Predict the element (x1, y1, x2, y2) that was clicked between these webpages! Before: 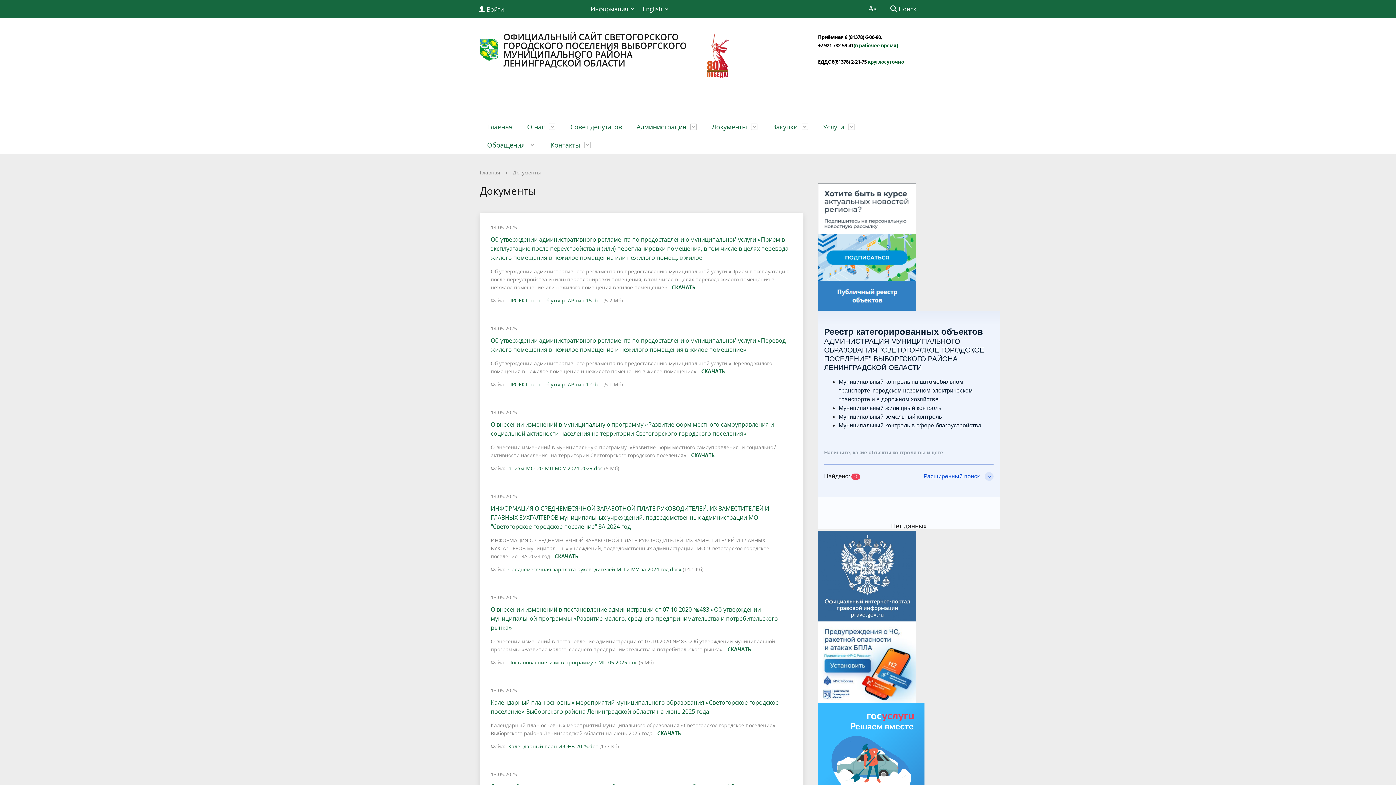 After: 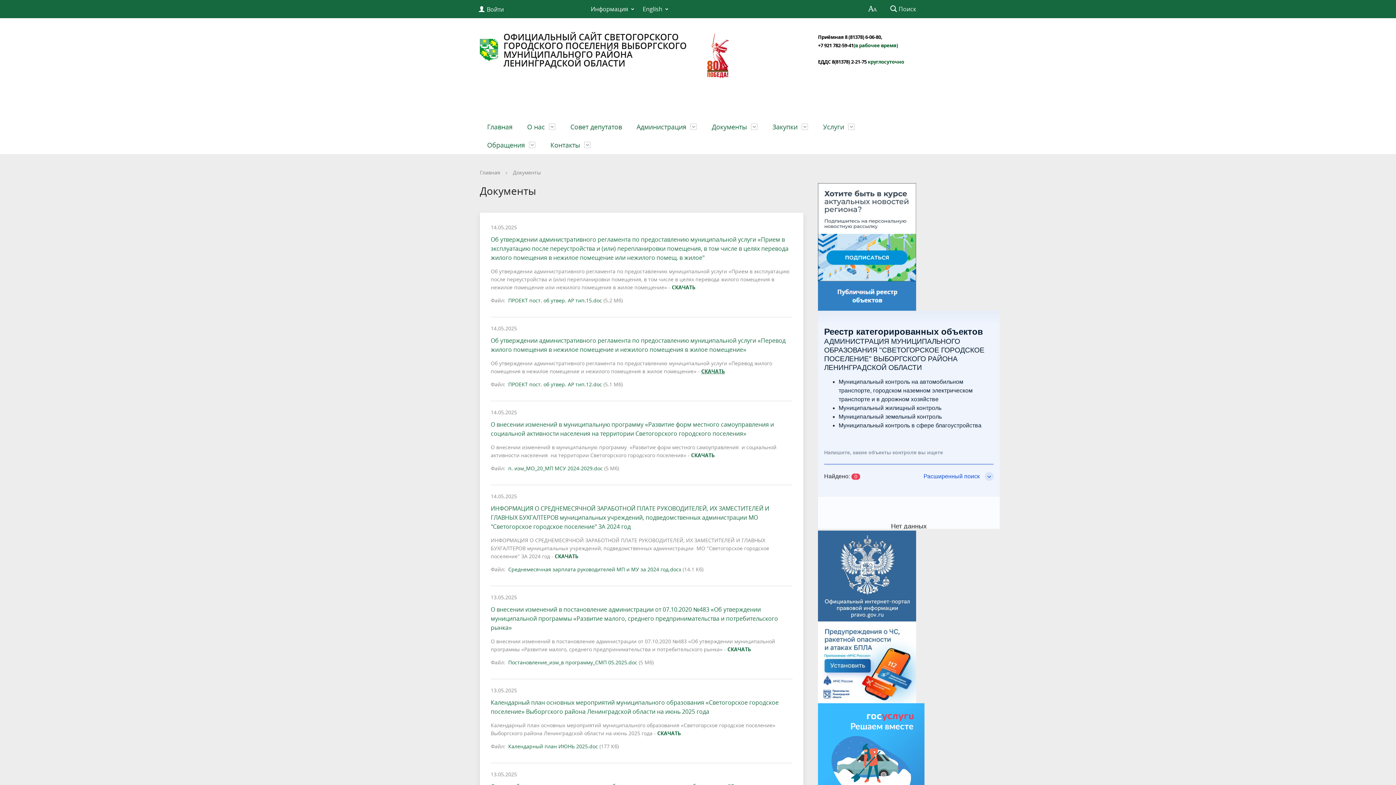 Action: bbox: (701, 368, 725, 374) label: СКАЧАТЬ